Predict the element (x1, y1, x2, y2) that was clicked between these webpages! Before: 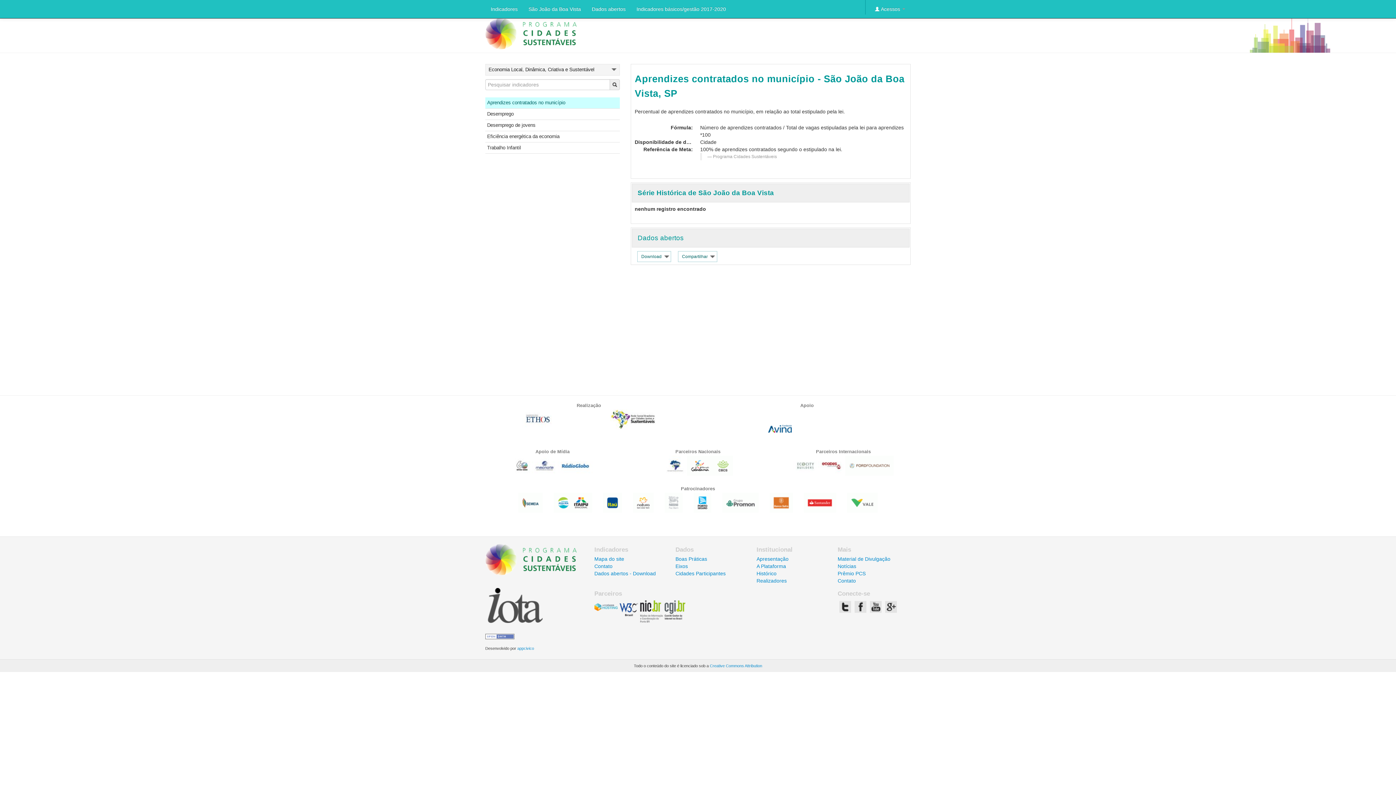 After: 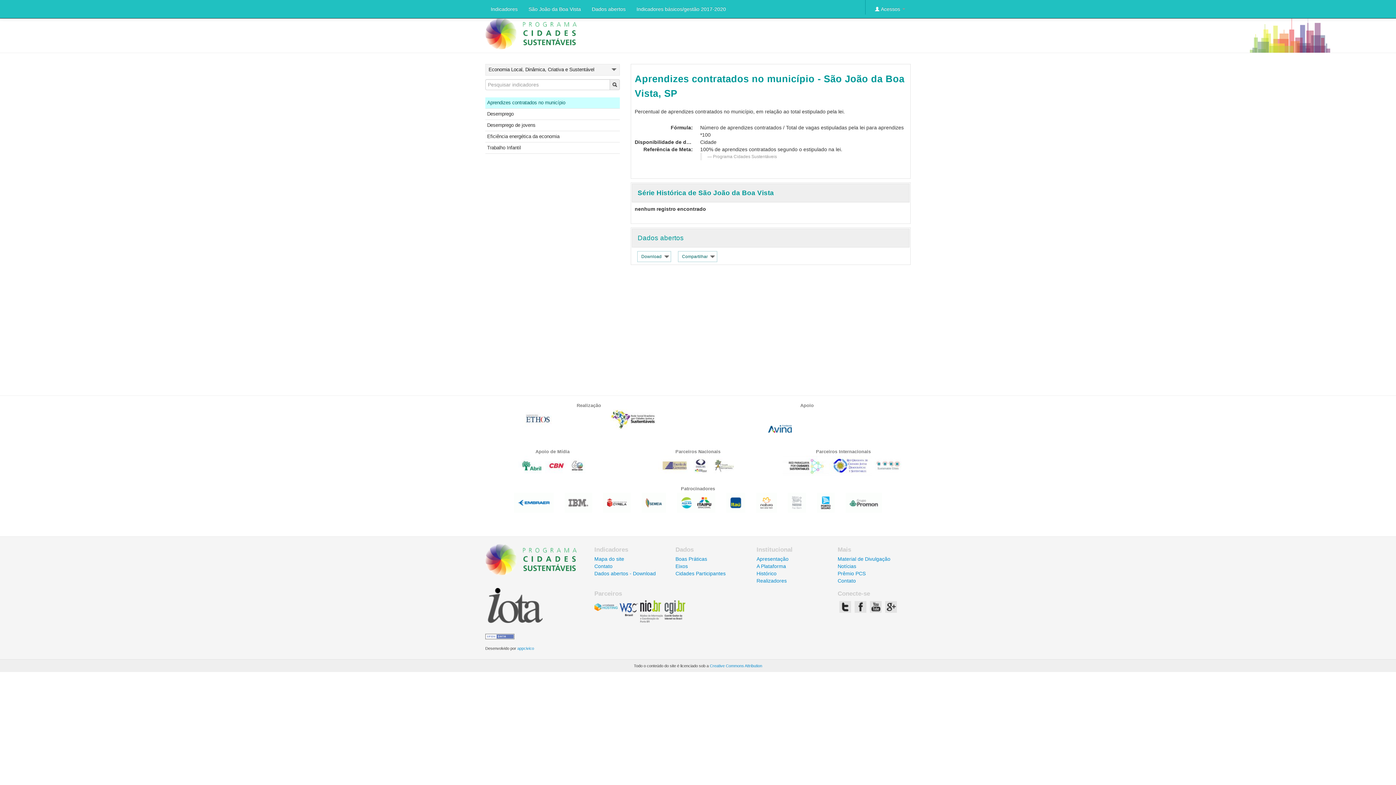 Action: bbox: (547, 471, 574, 477)